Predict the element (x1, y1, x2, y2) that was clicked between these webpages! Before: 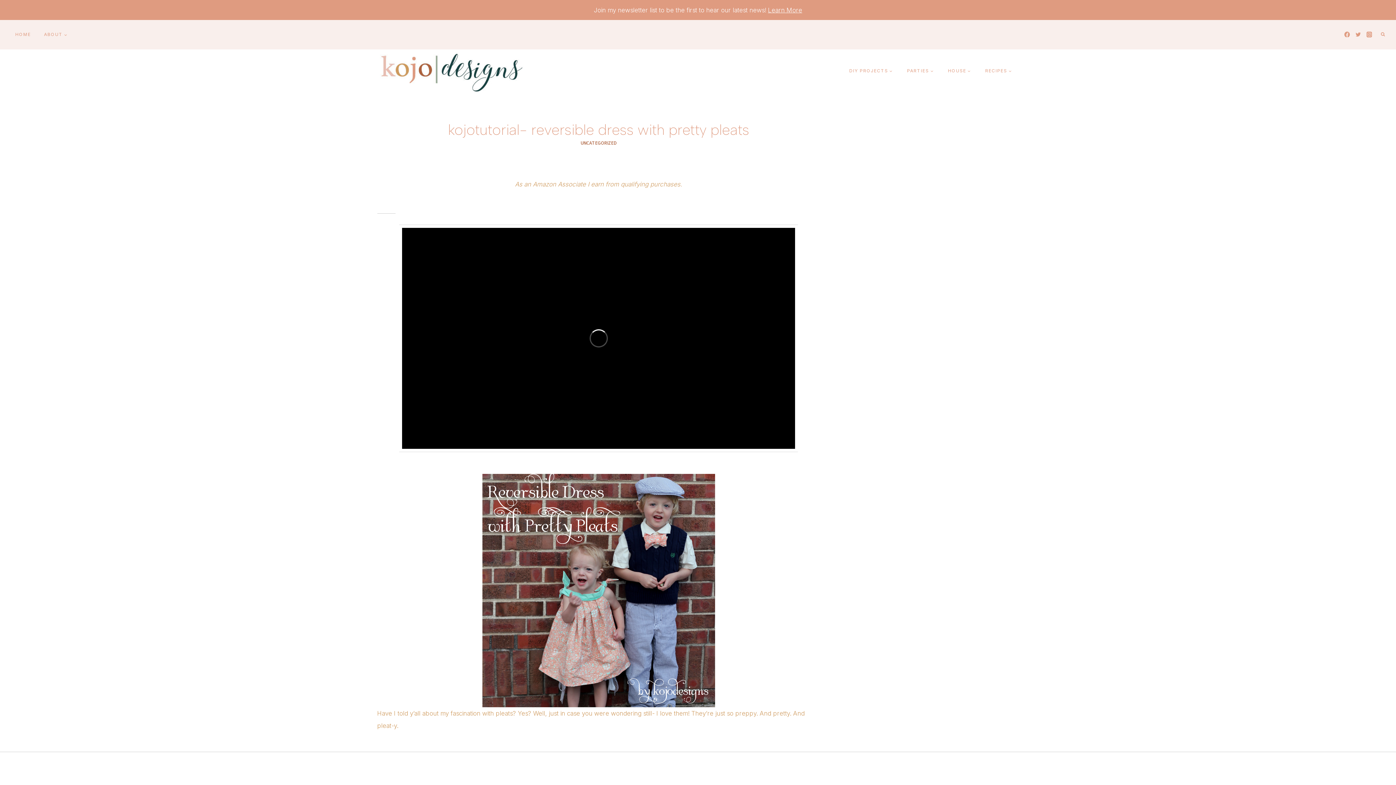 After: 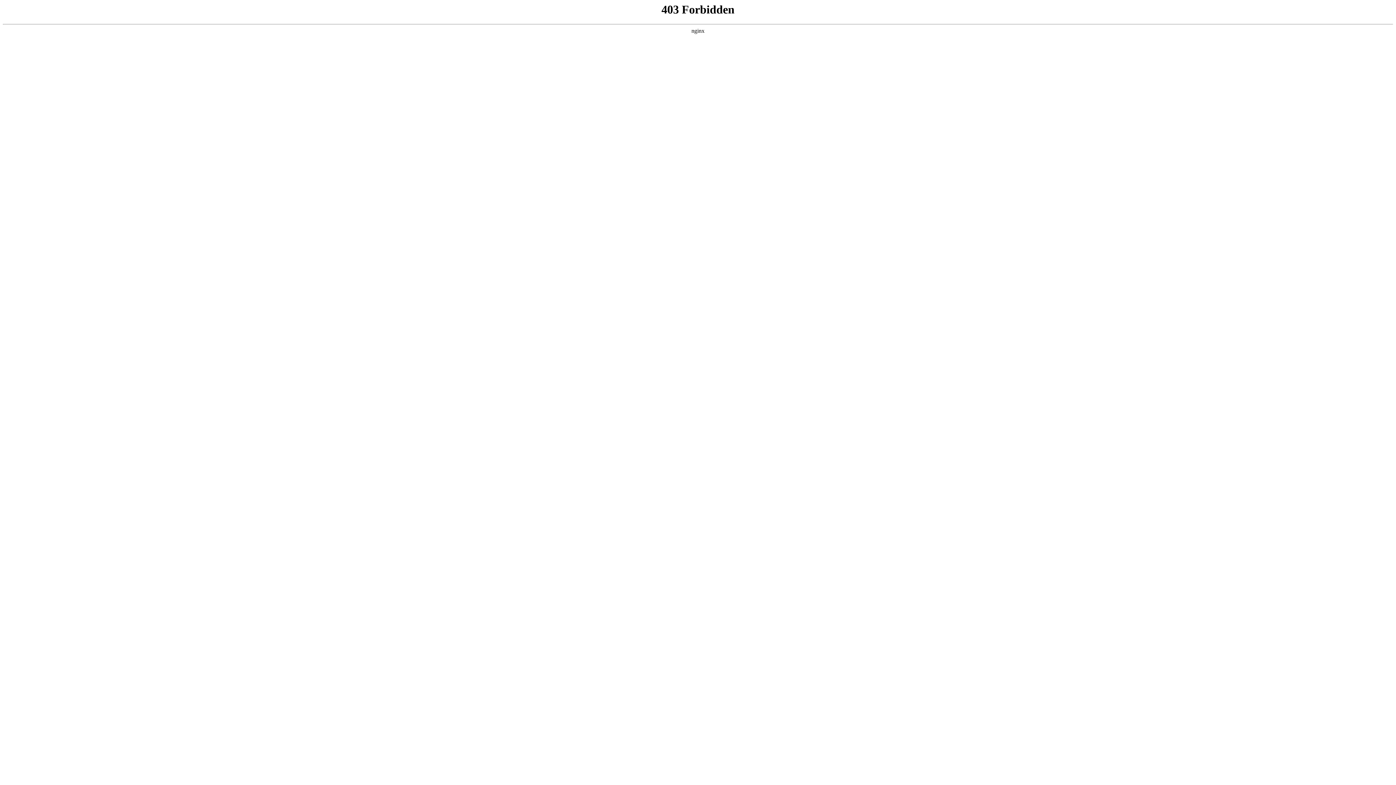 Action: label: Learn More bbox: (768, 6, 802, 13)